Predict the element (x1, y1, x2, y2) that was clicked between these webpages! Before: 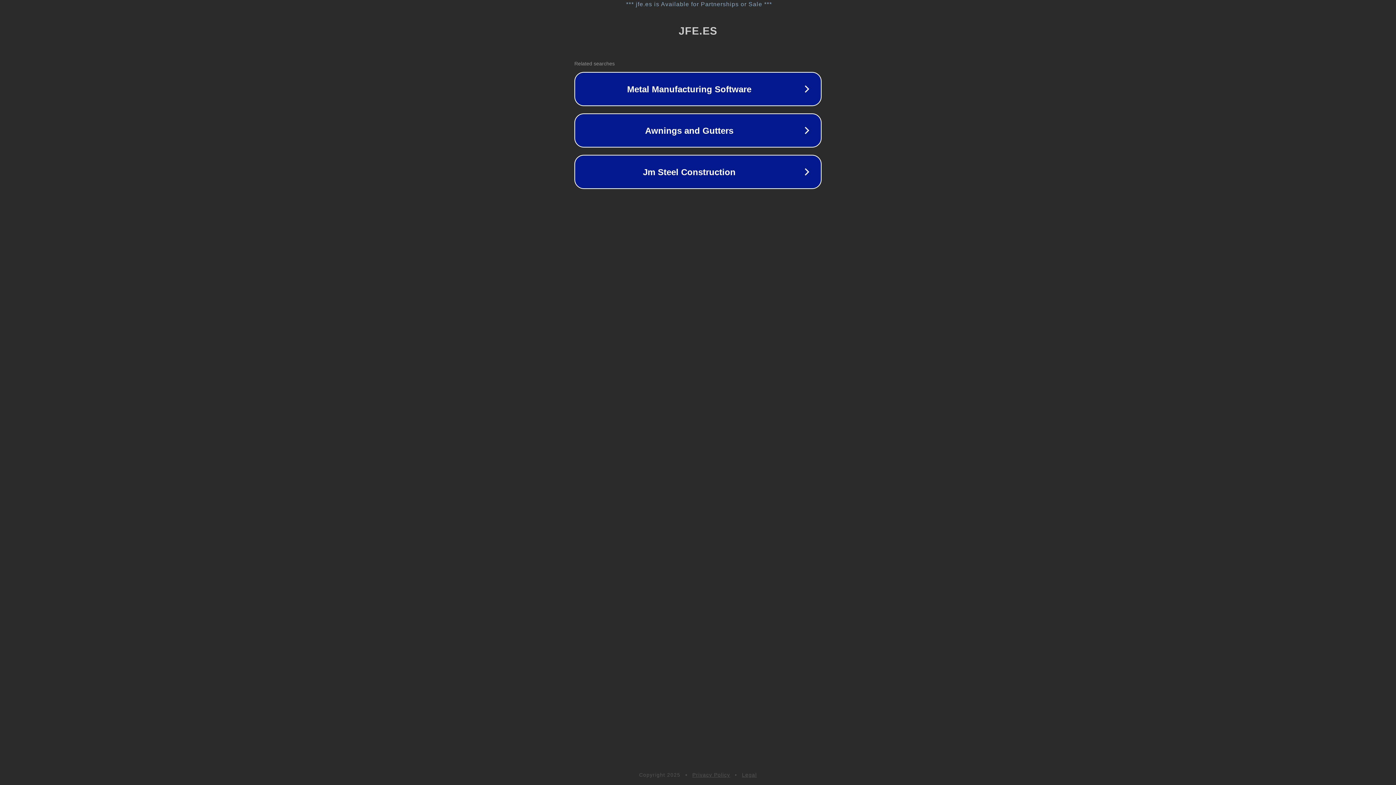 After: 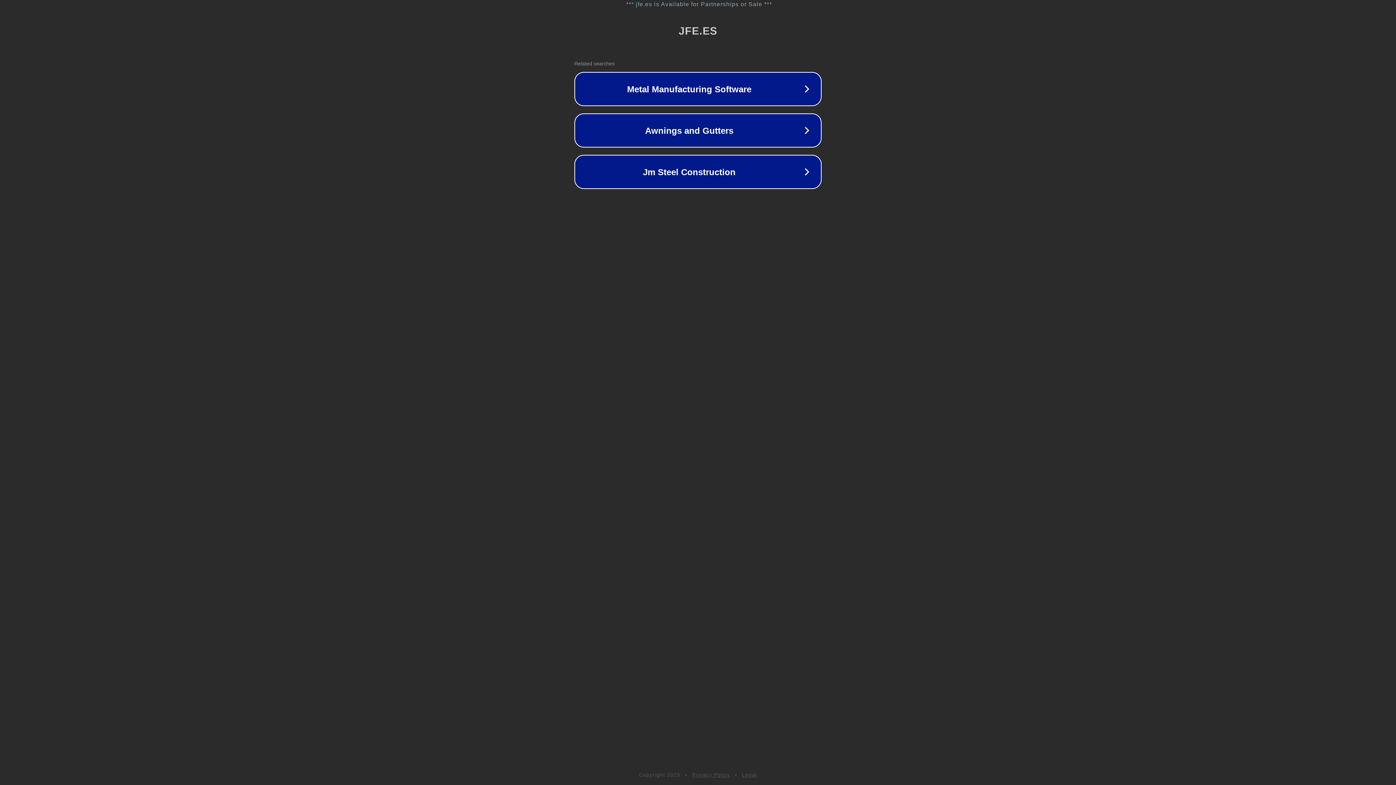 Action: label: Legal bbox: (742, 772, 757, 778)